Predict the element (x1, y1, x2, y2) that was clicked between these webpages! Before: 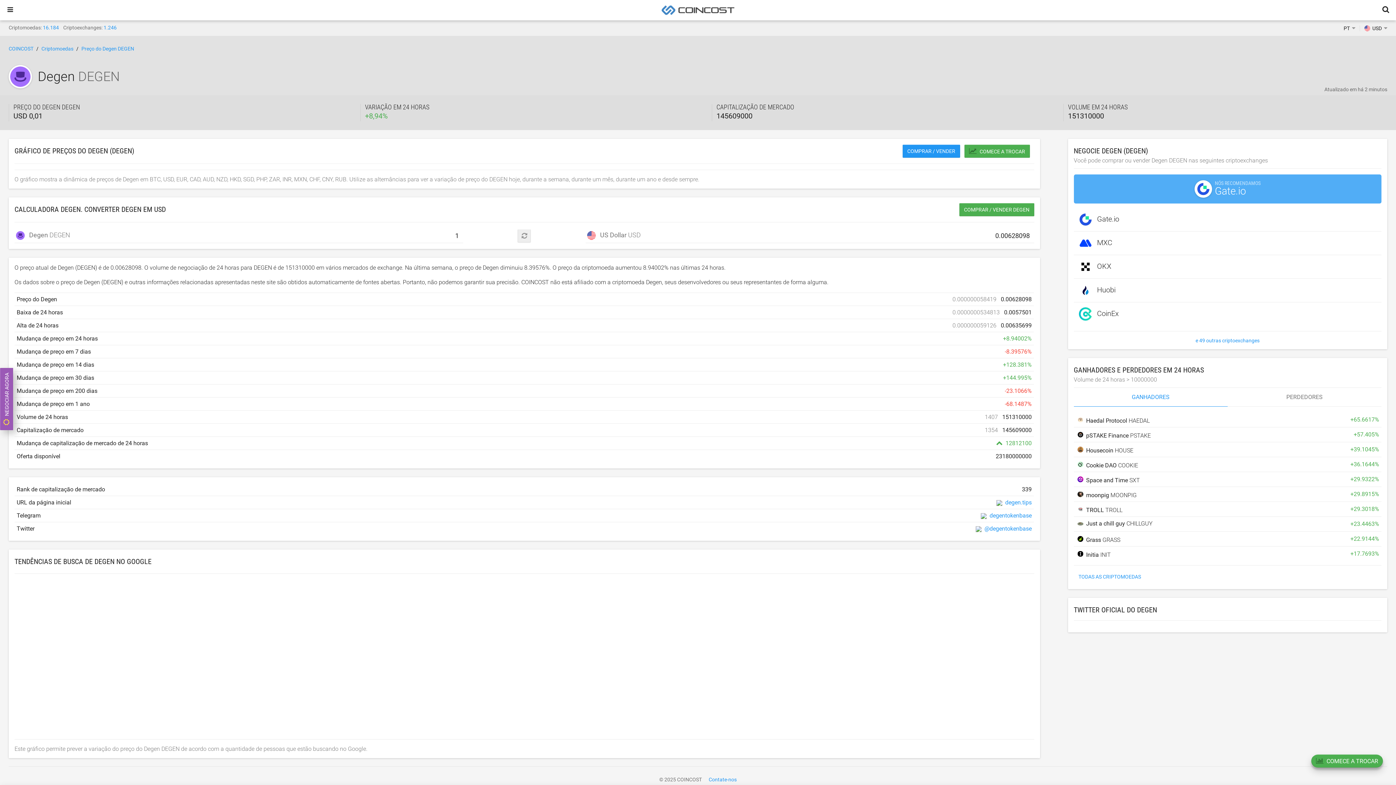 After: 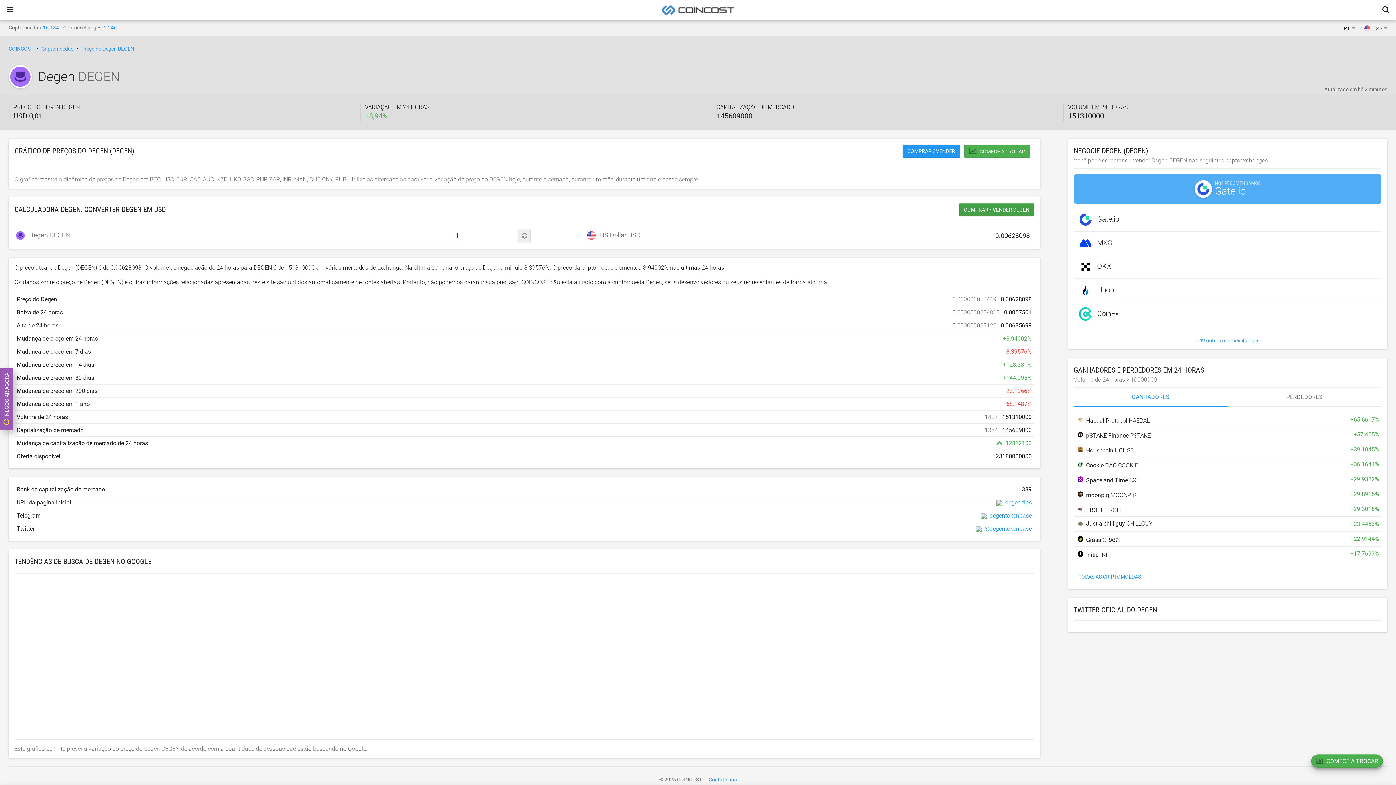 Action: label: COMPRAR / VENDER DEGEN bbox: (959, 203, 1034, 216)